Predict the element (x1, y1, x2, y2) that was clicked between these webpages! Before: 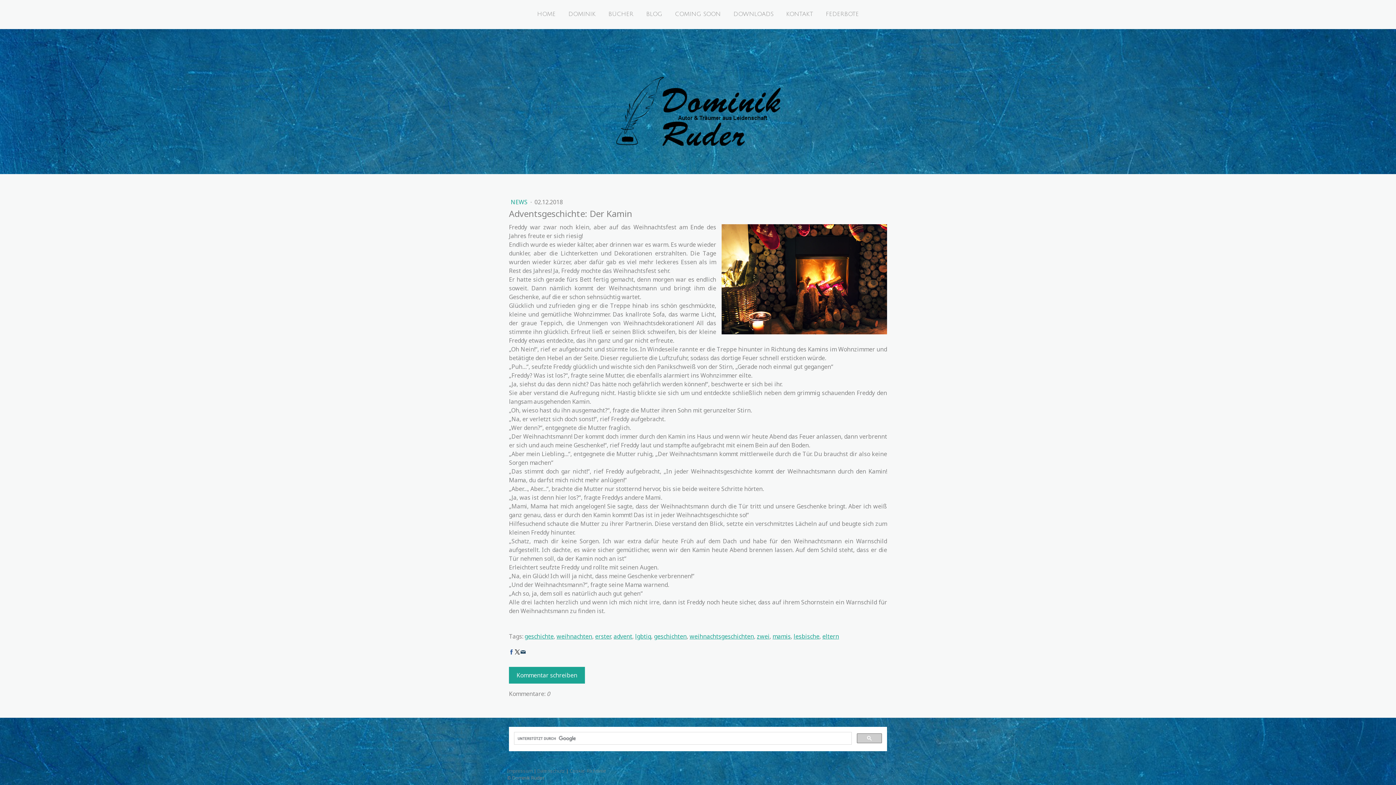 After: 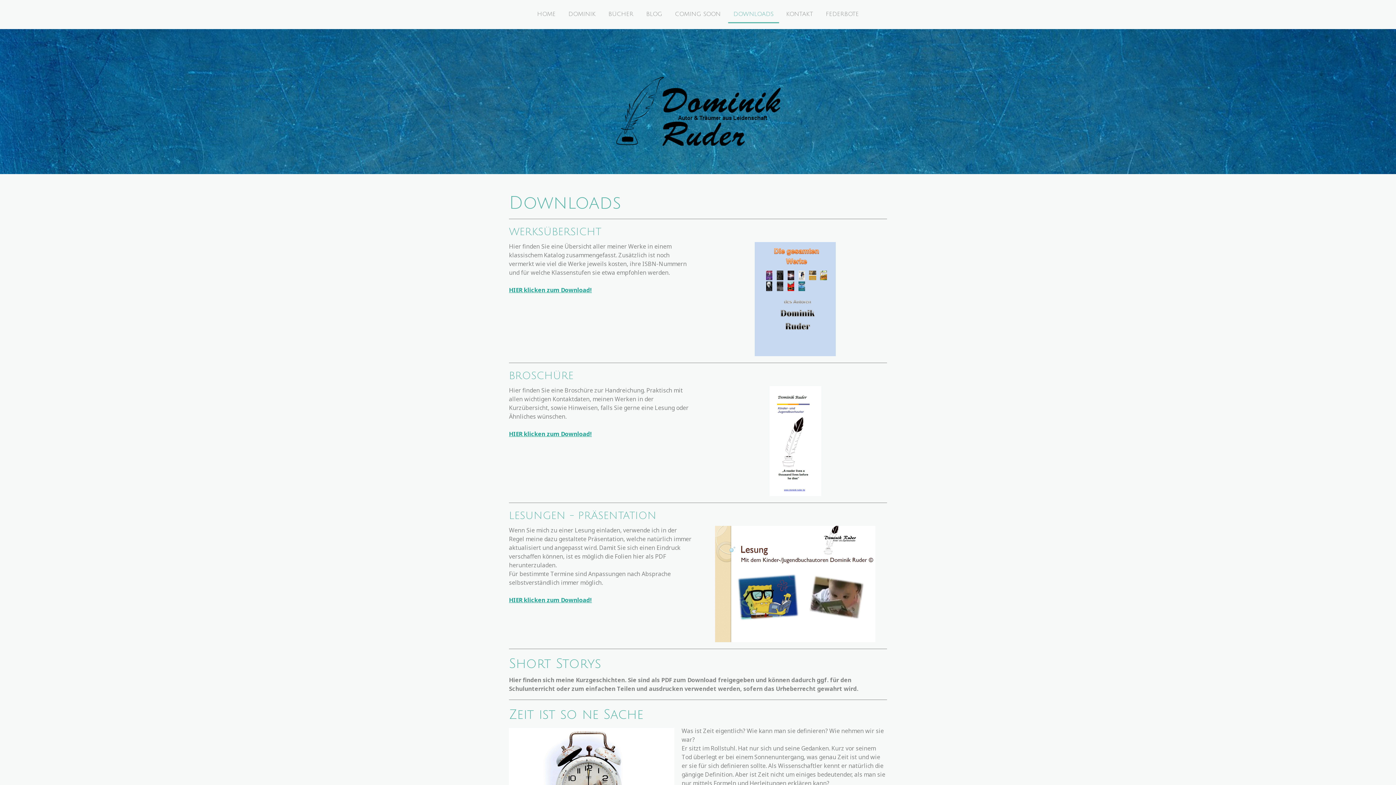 Action: bbox: (728, 6, 779, 23) label: DOWNLOADS